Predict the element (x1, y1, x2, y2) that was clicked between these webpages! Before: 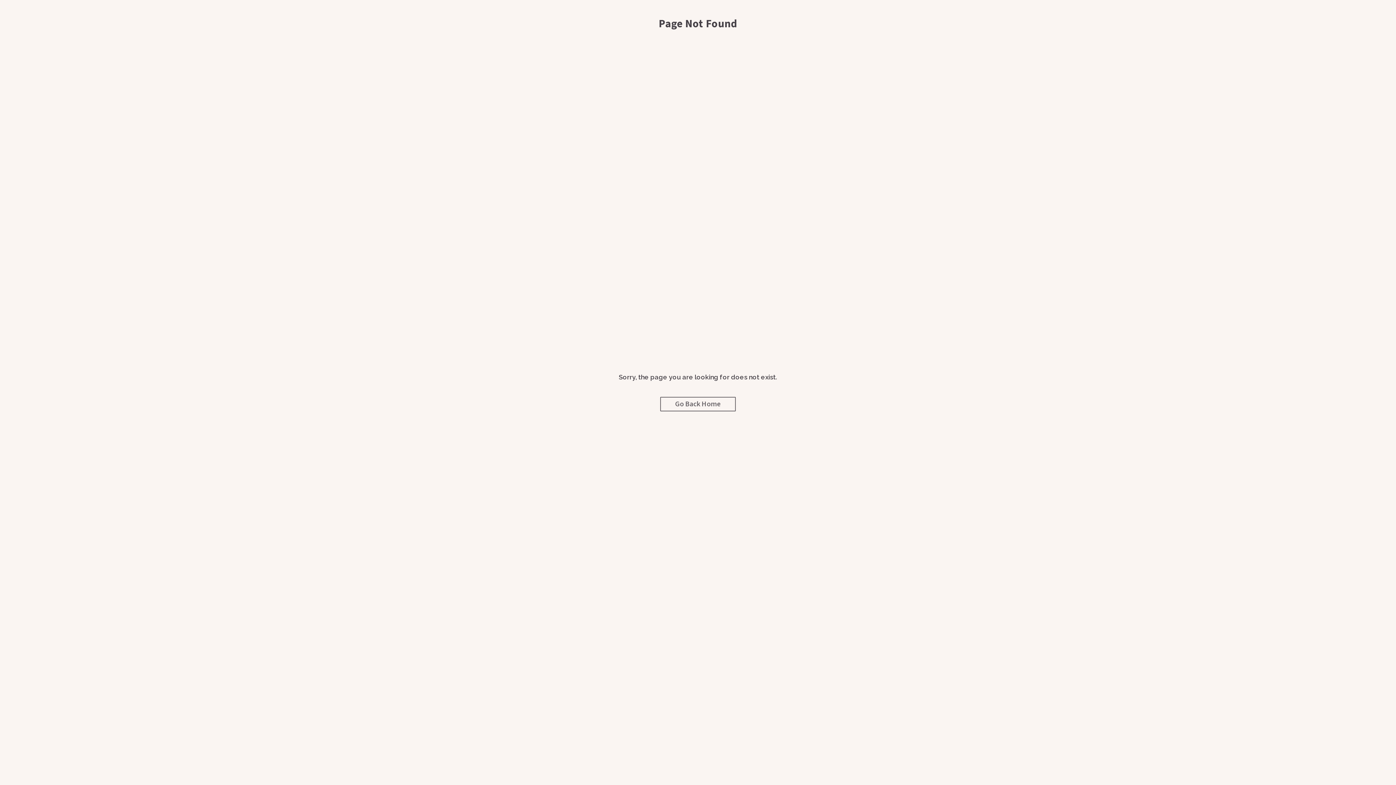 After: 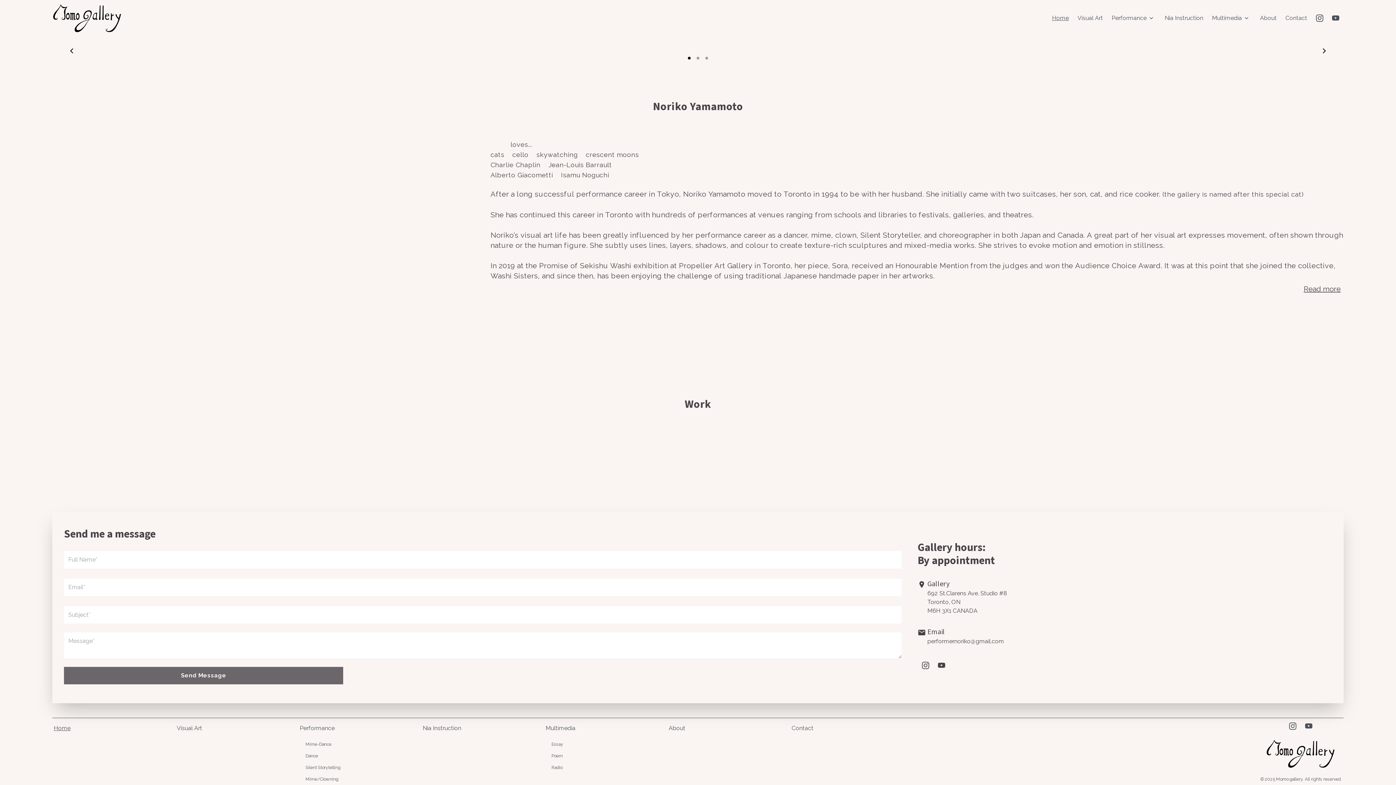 Action: label: Go Back Home bbox: (660, 397, 736, 411)